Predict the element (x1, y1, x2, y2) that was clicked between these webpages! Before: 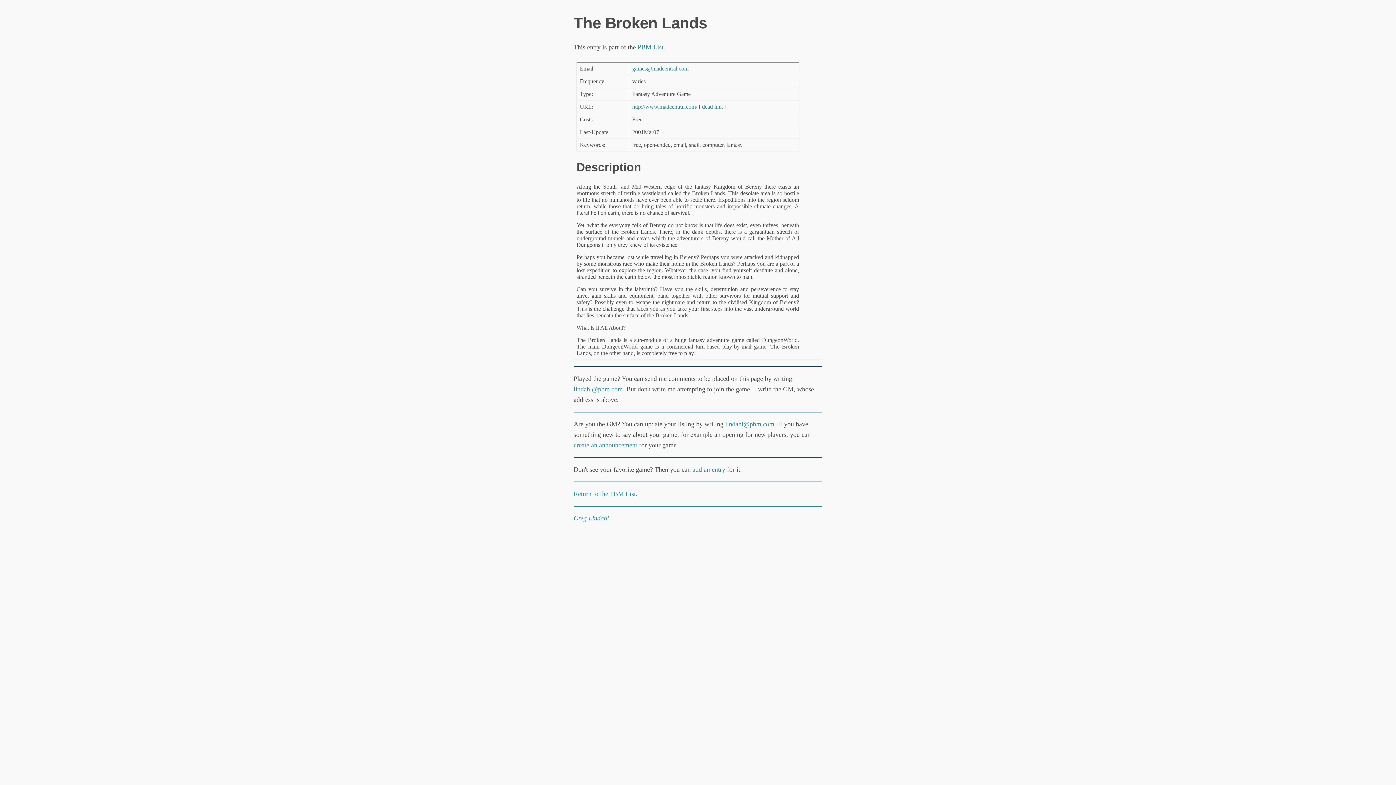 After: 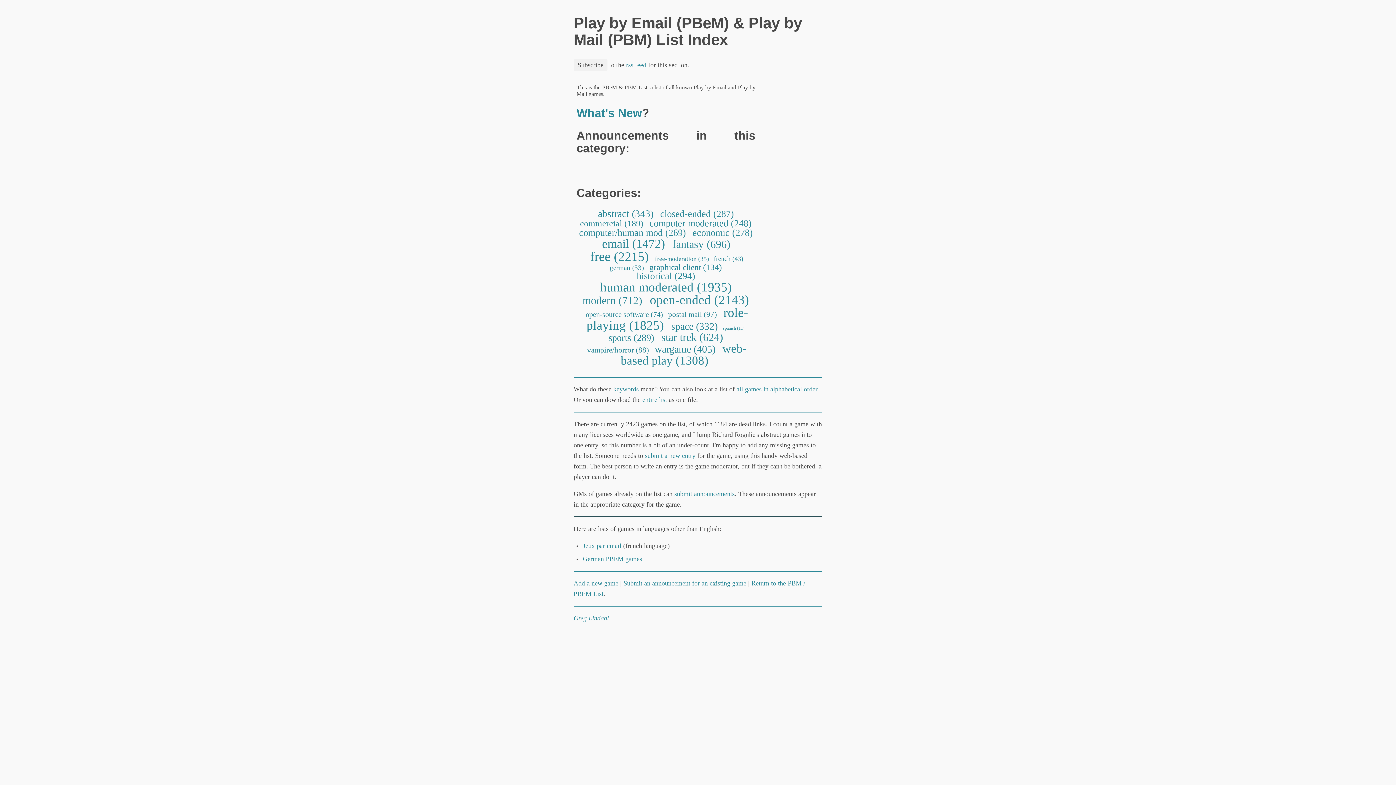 Action: label: PBM List bbox: (637, 43, 663, 50)